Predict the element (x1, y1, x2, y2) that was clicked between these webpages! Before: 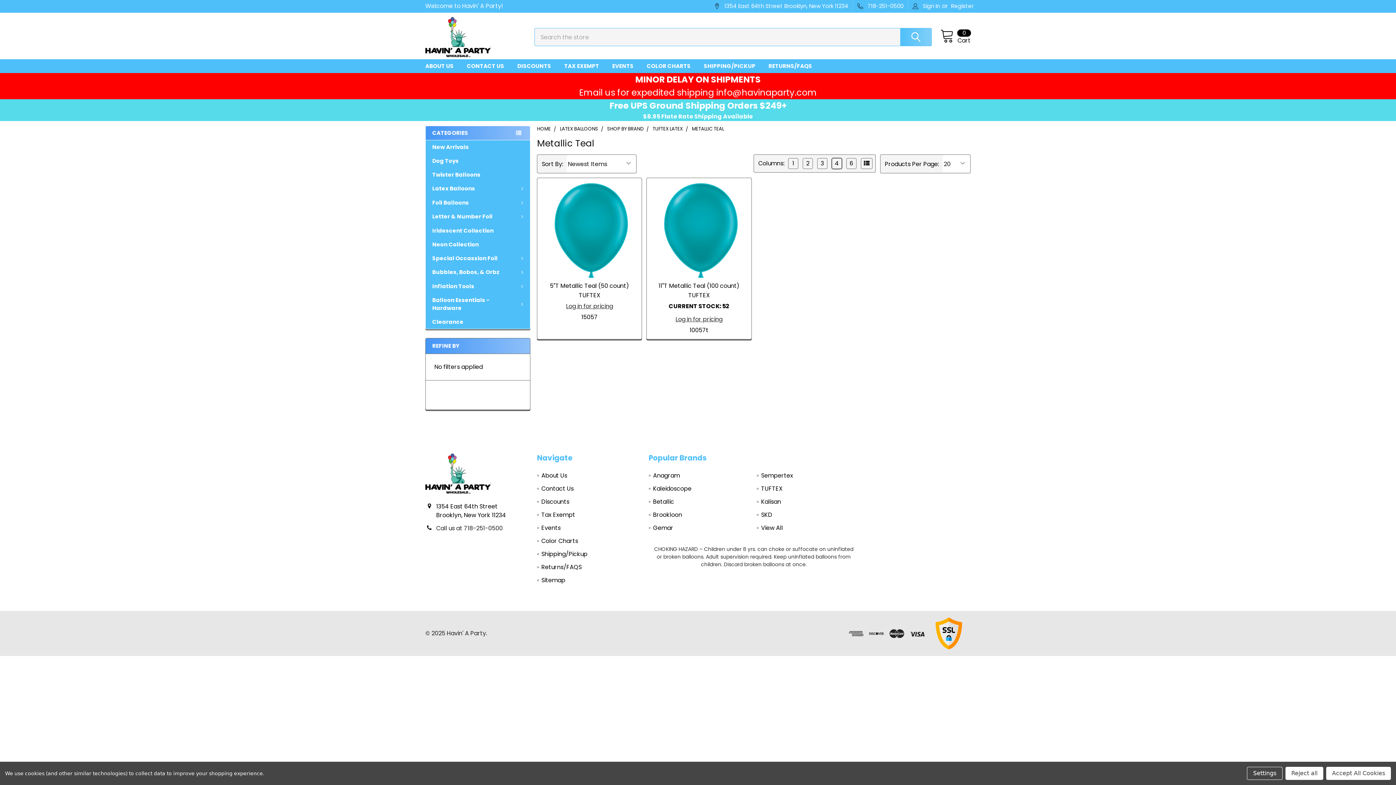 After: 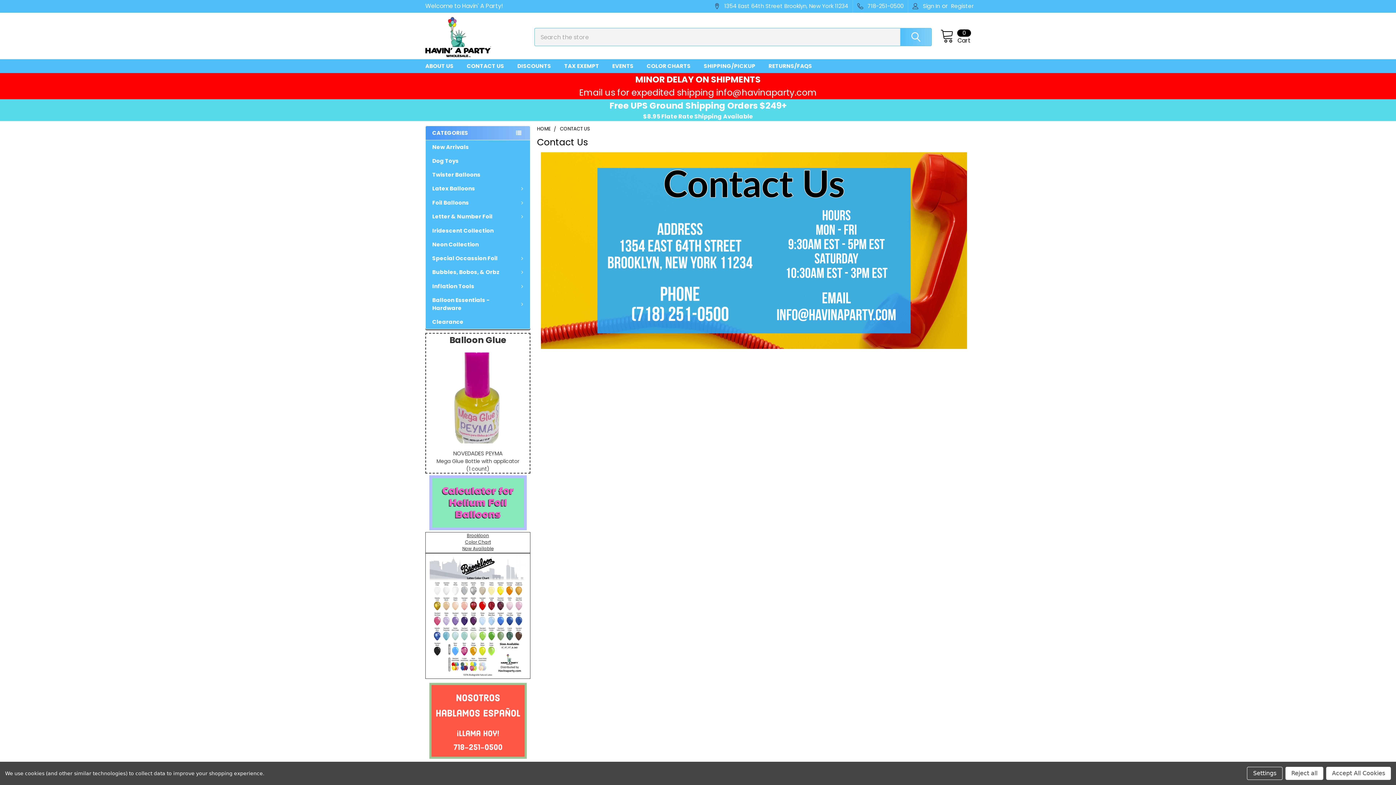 Action: label: Contact Us bbox: (541, 484, 573, 493)